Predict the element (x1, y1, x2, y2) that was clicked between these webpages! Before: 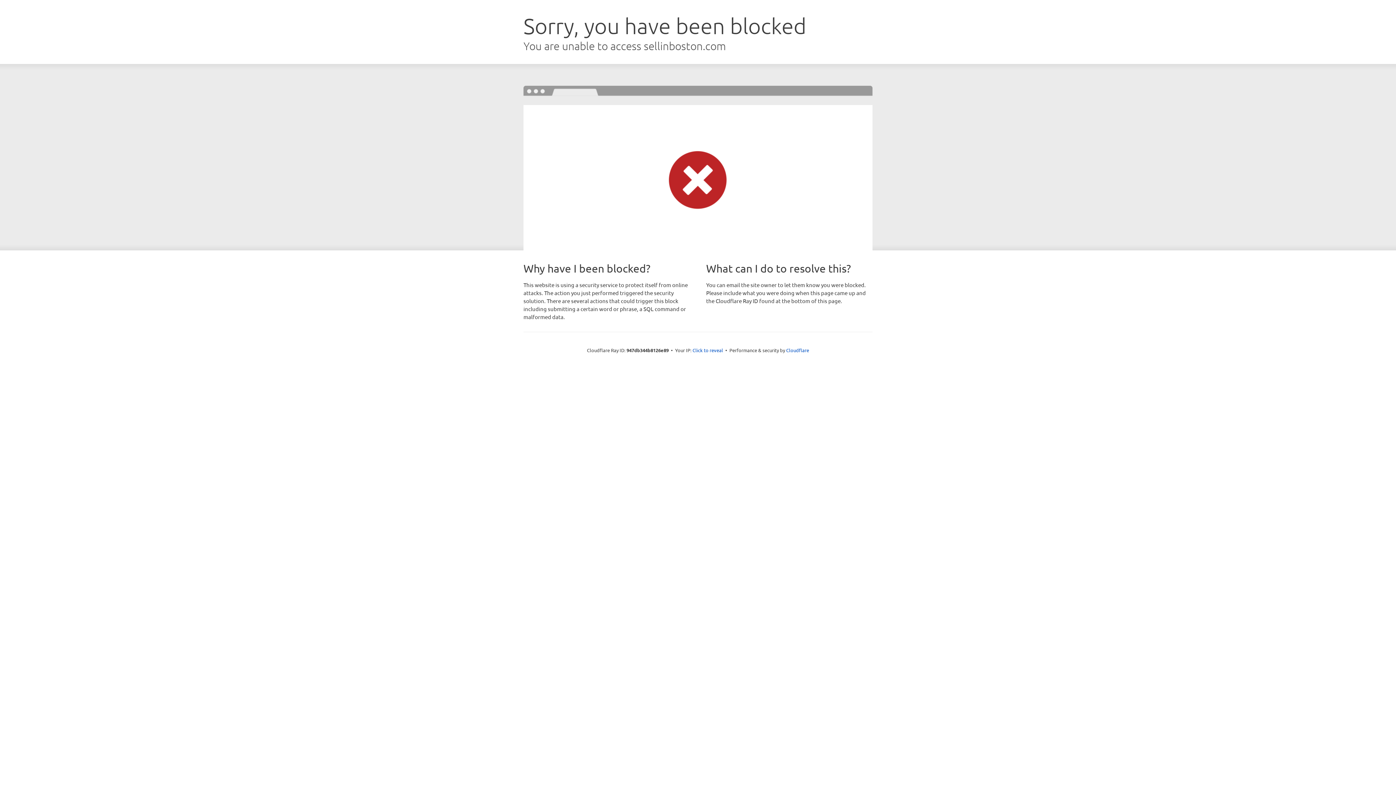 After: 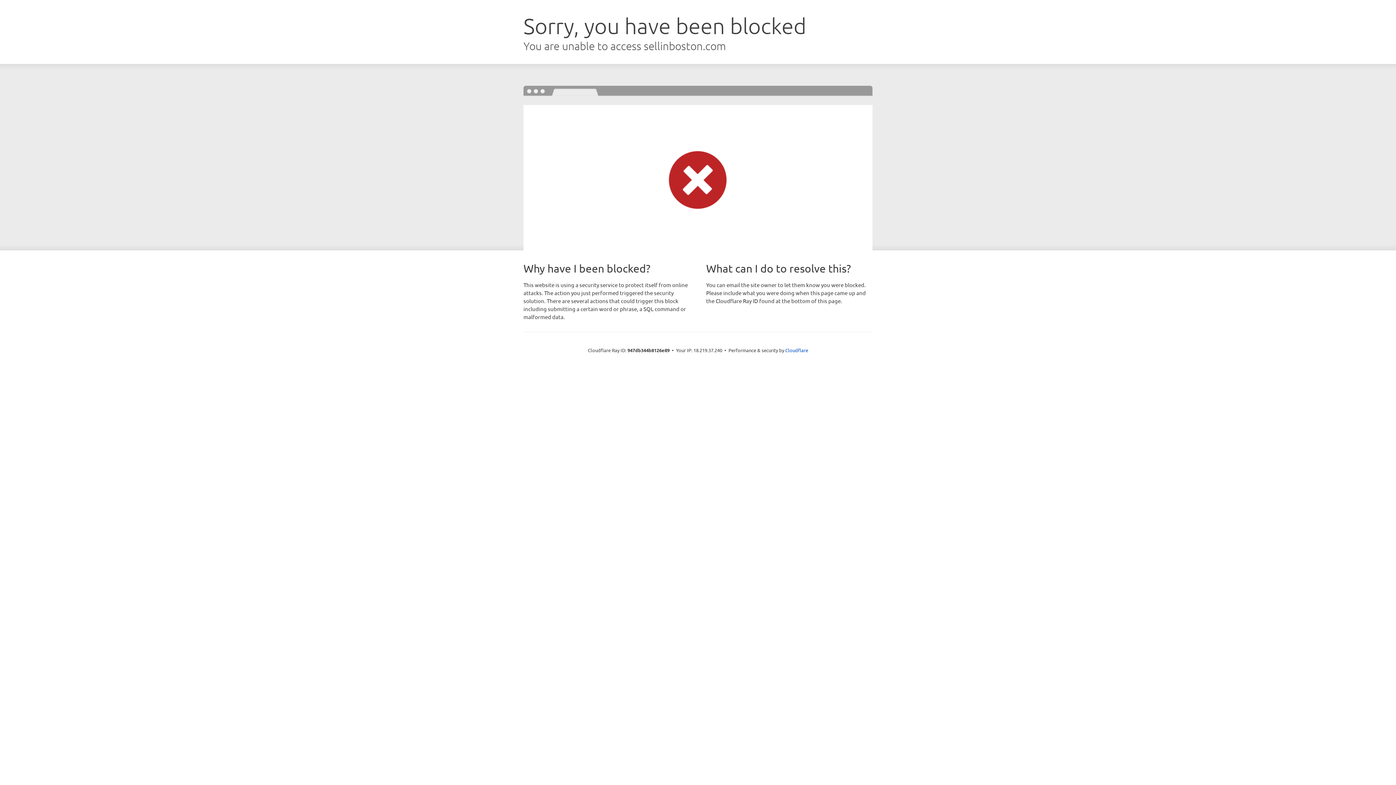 Action: label: Click to reveal bbox: (692, 346, 723, 353)